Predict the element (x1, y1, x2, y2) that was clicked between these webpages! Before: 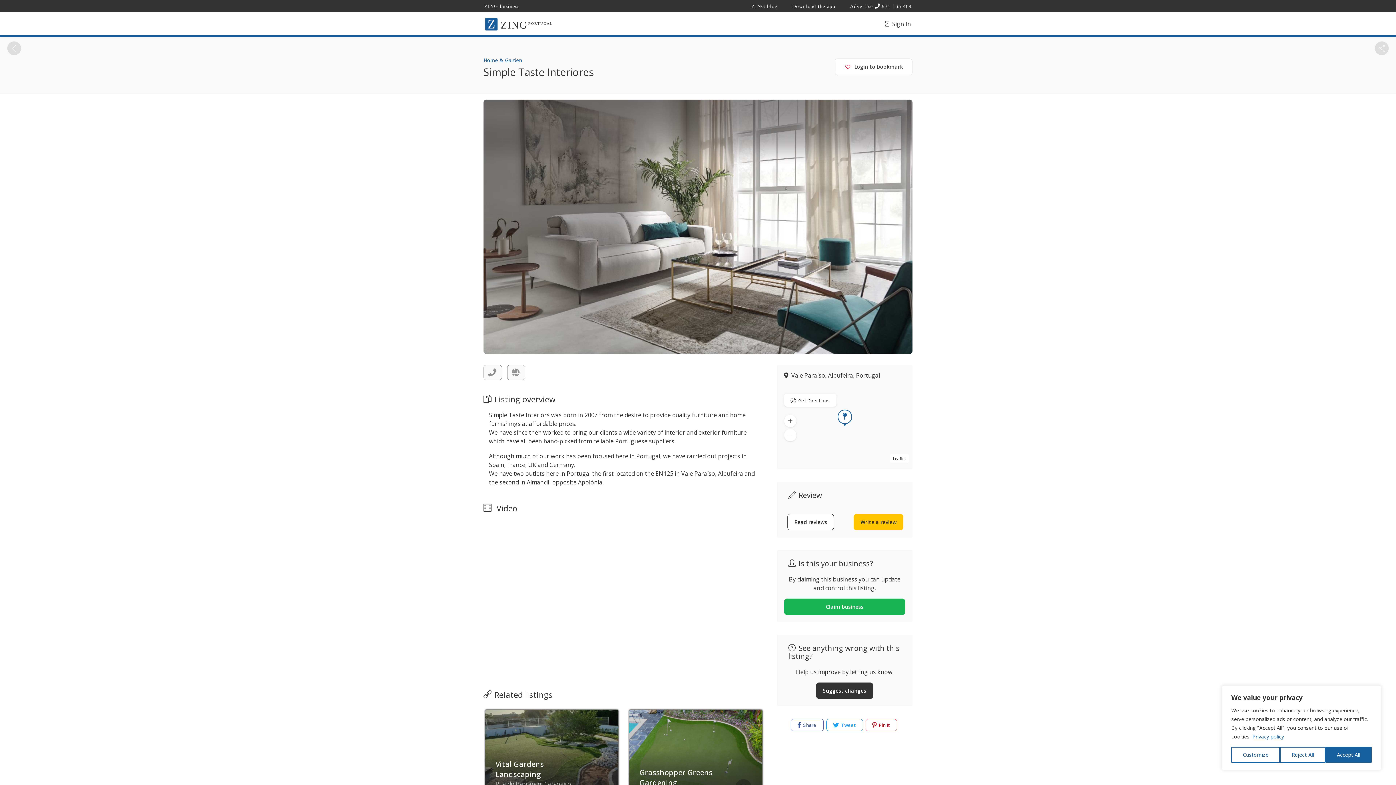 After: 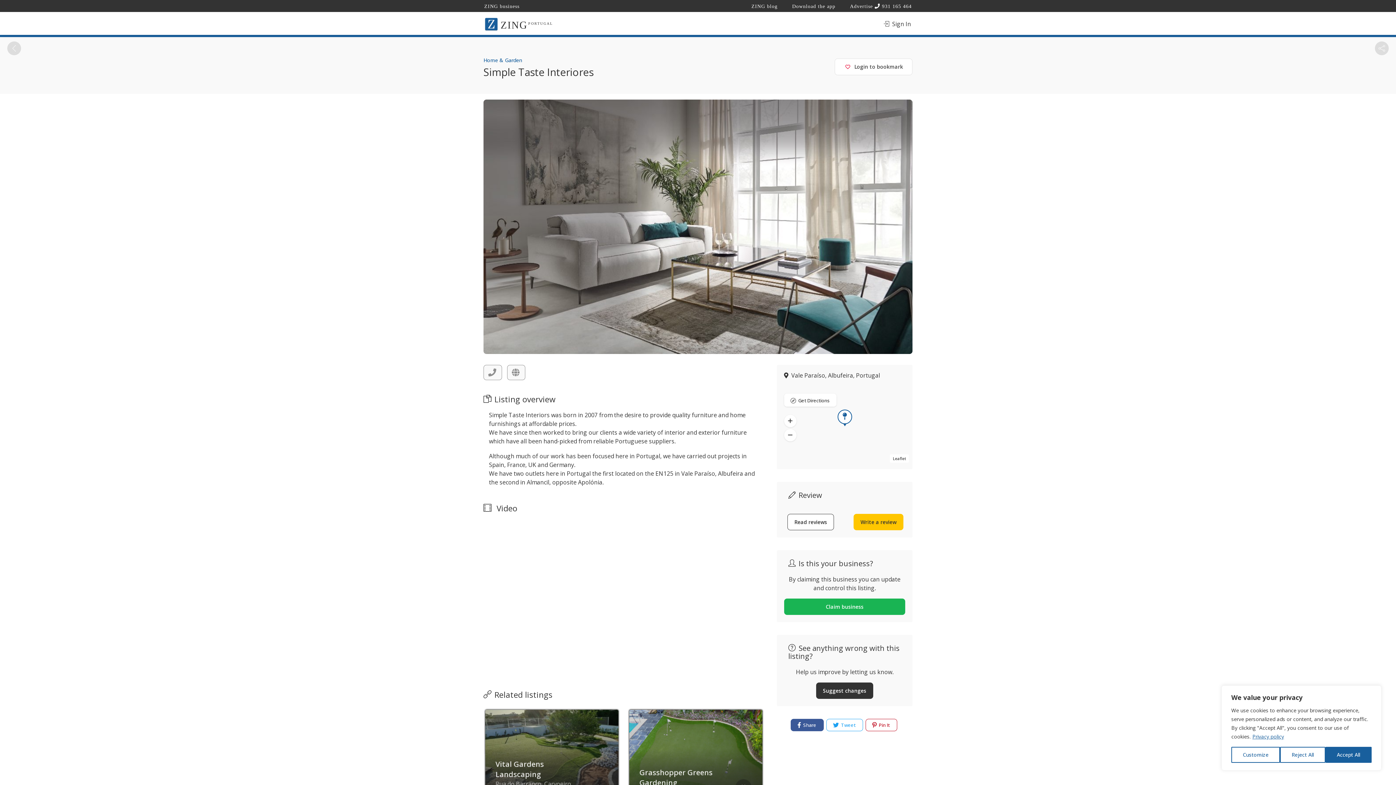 Action: label:  Share bbox: (791, 719, 824, 731)